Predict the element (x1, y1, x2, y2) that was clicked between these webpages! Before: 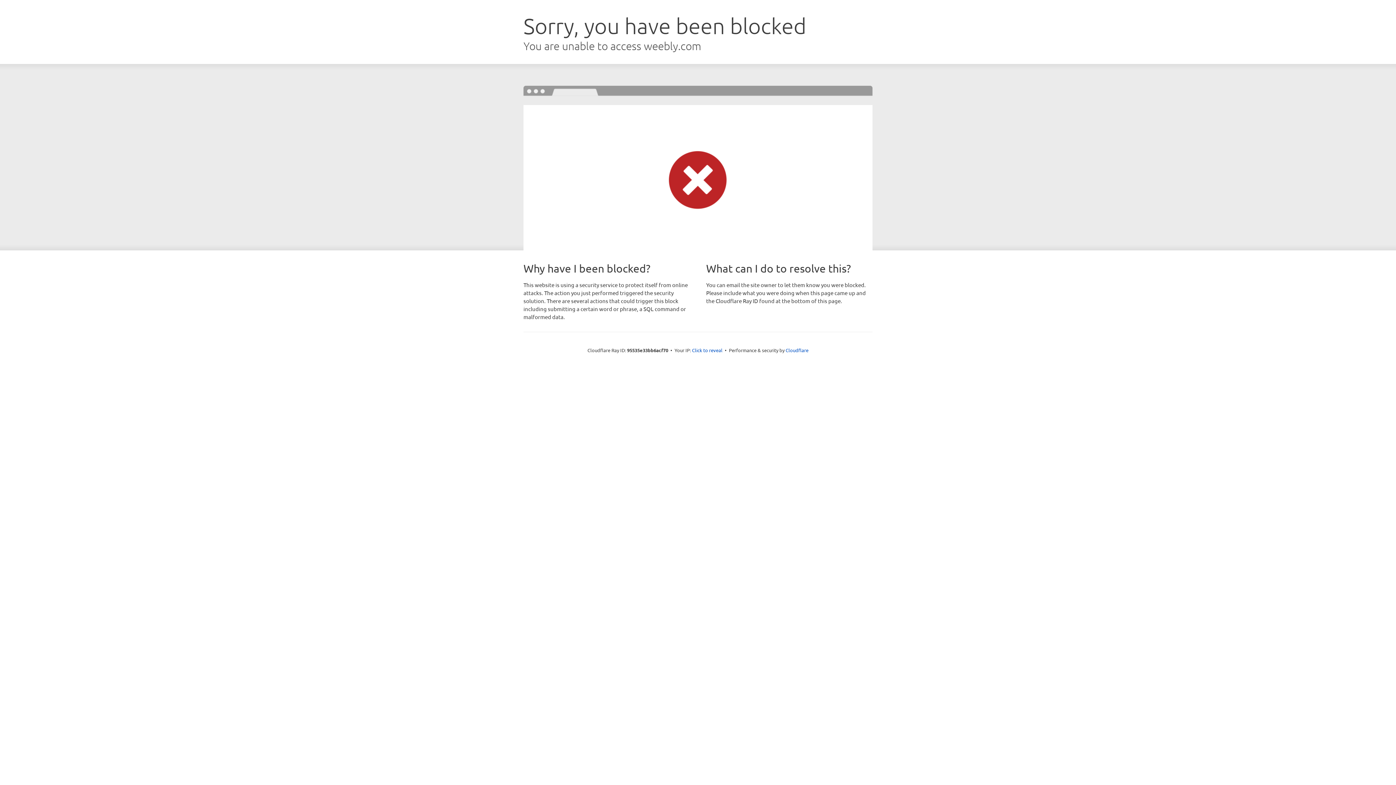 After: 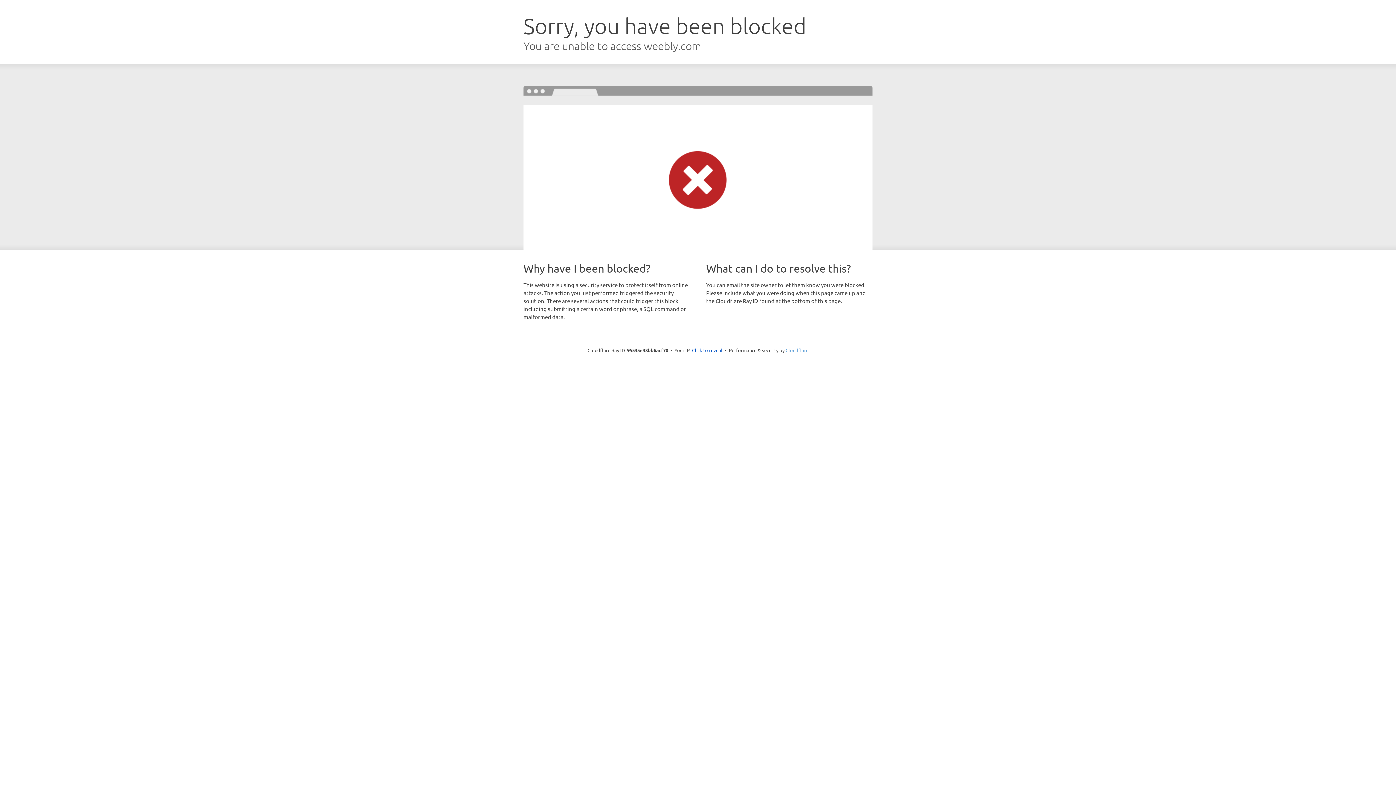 Action: bbox: (785, 347, 808, 353) label: Cloudflare